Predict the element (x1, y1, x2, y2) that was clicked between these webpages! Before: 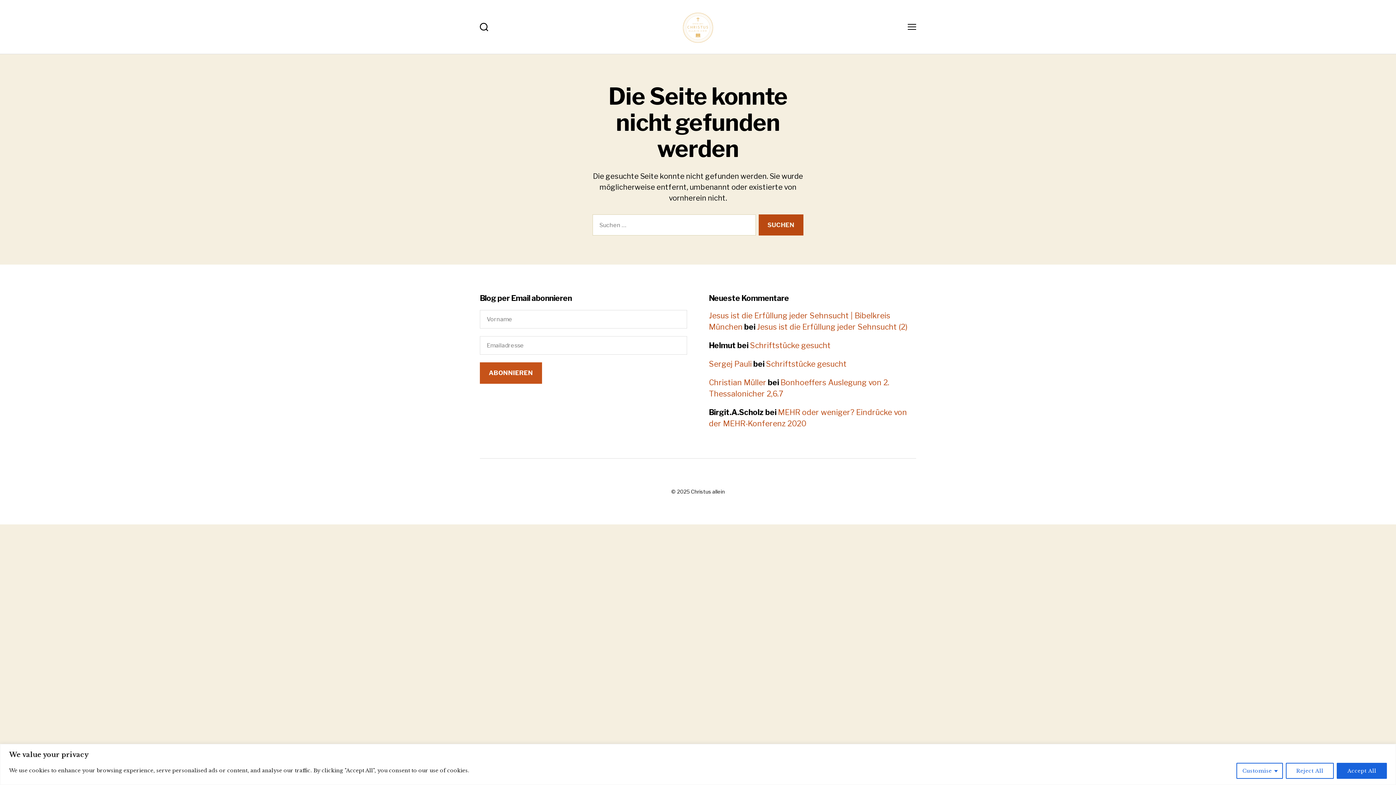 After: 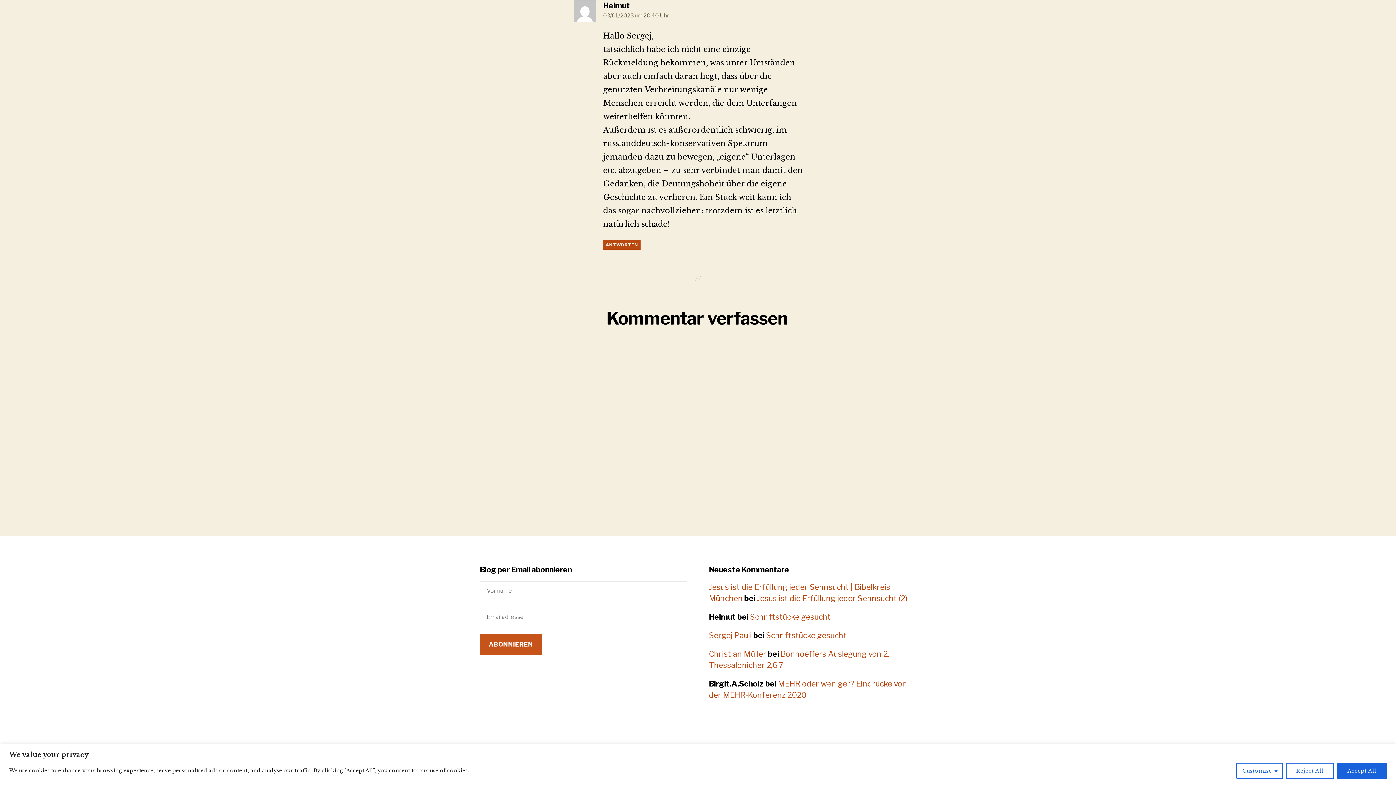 Action: label: Schriftstücke gesucht￼ bbox: (750, 341, 830, 350)